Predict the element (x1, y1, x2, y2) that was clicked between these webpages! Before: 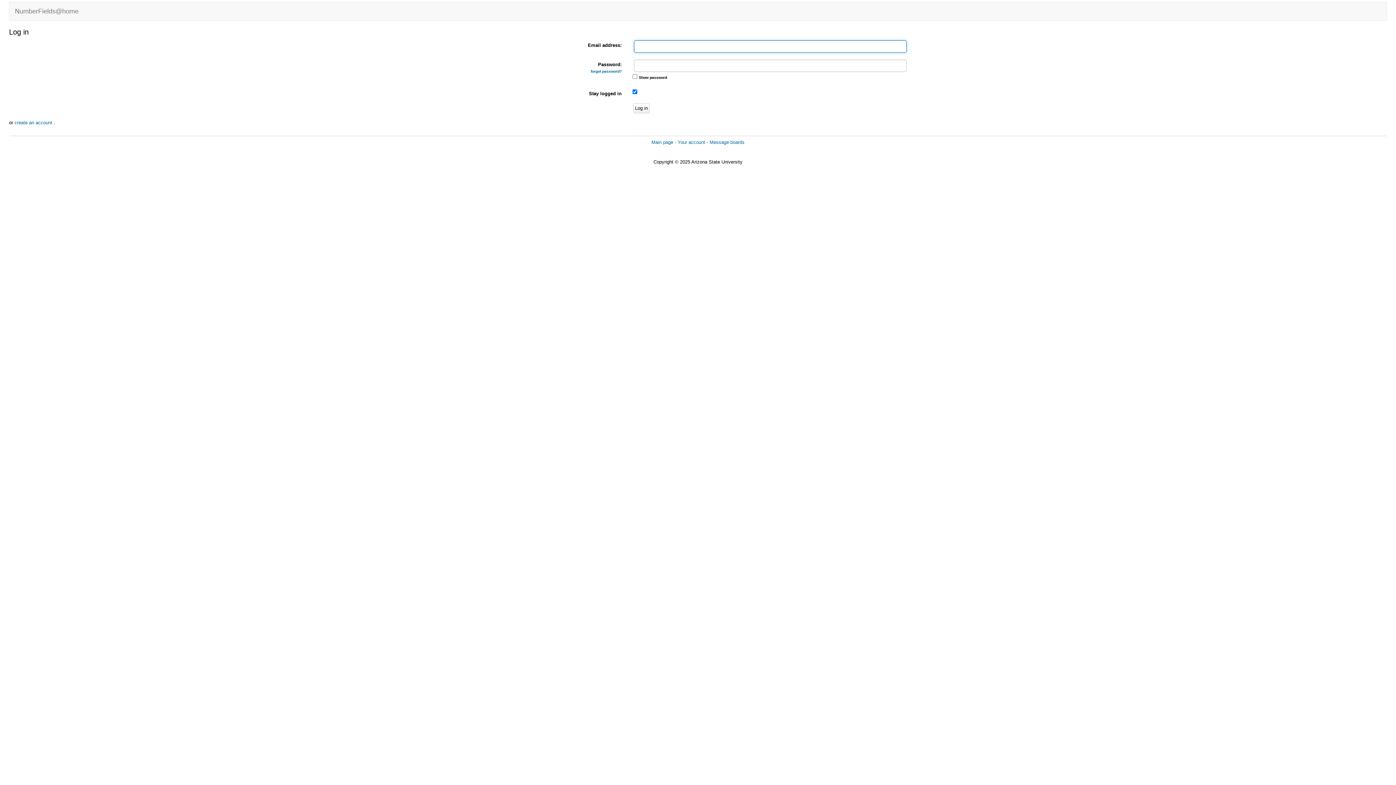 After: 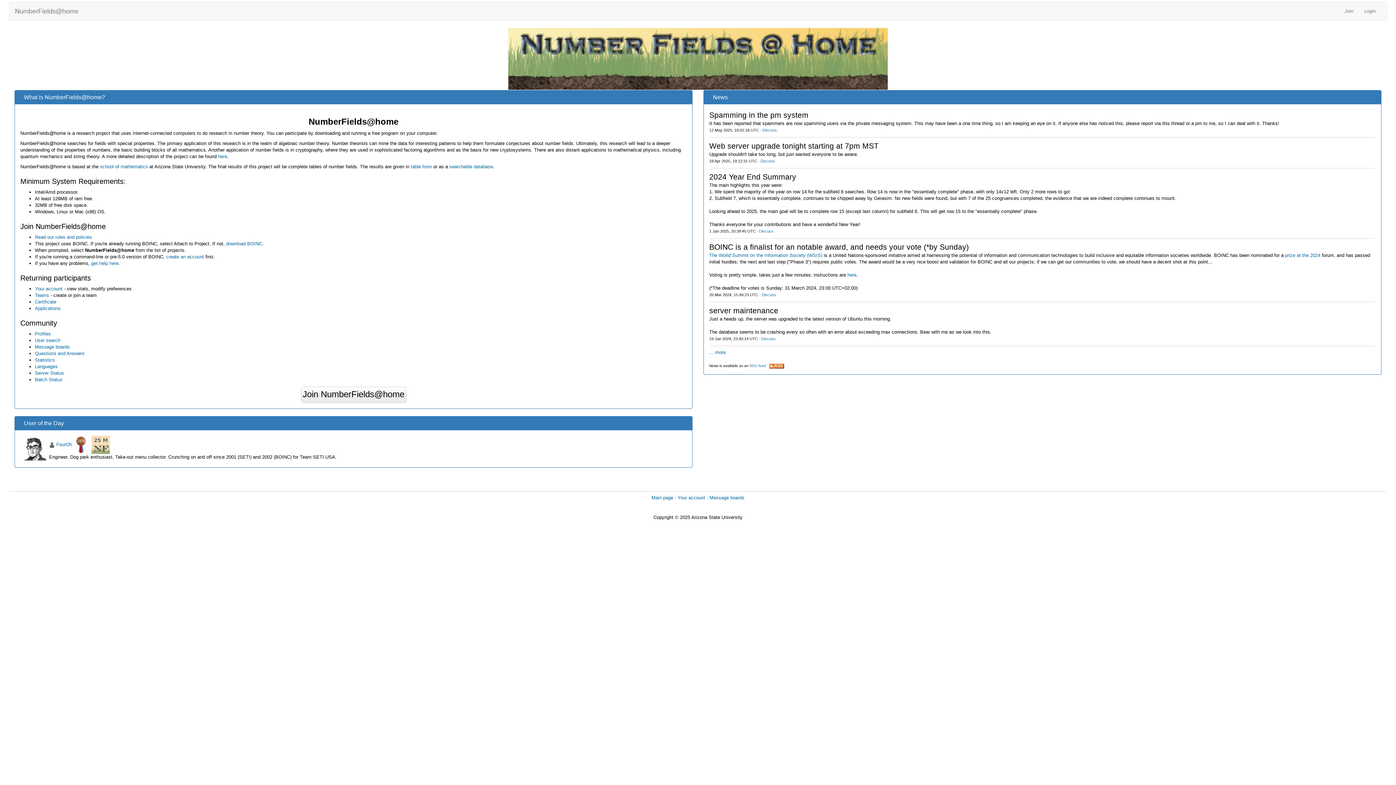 Action: bbox: (9, 2, 84, 20) label: NumberFields@home